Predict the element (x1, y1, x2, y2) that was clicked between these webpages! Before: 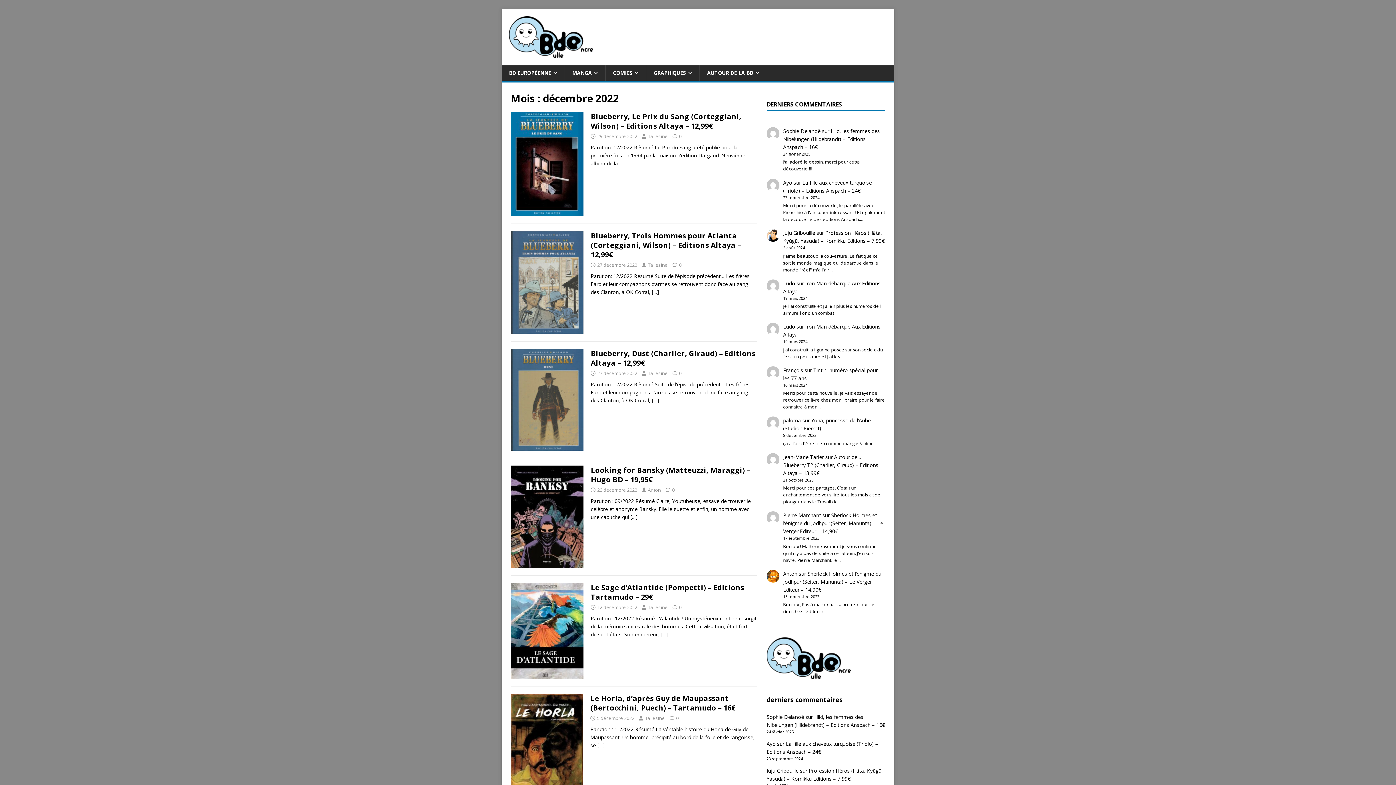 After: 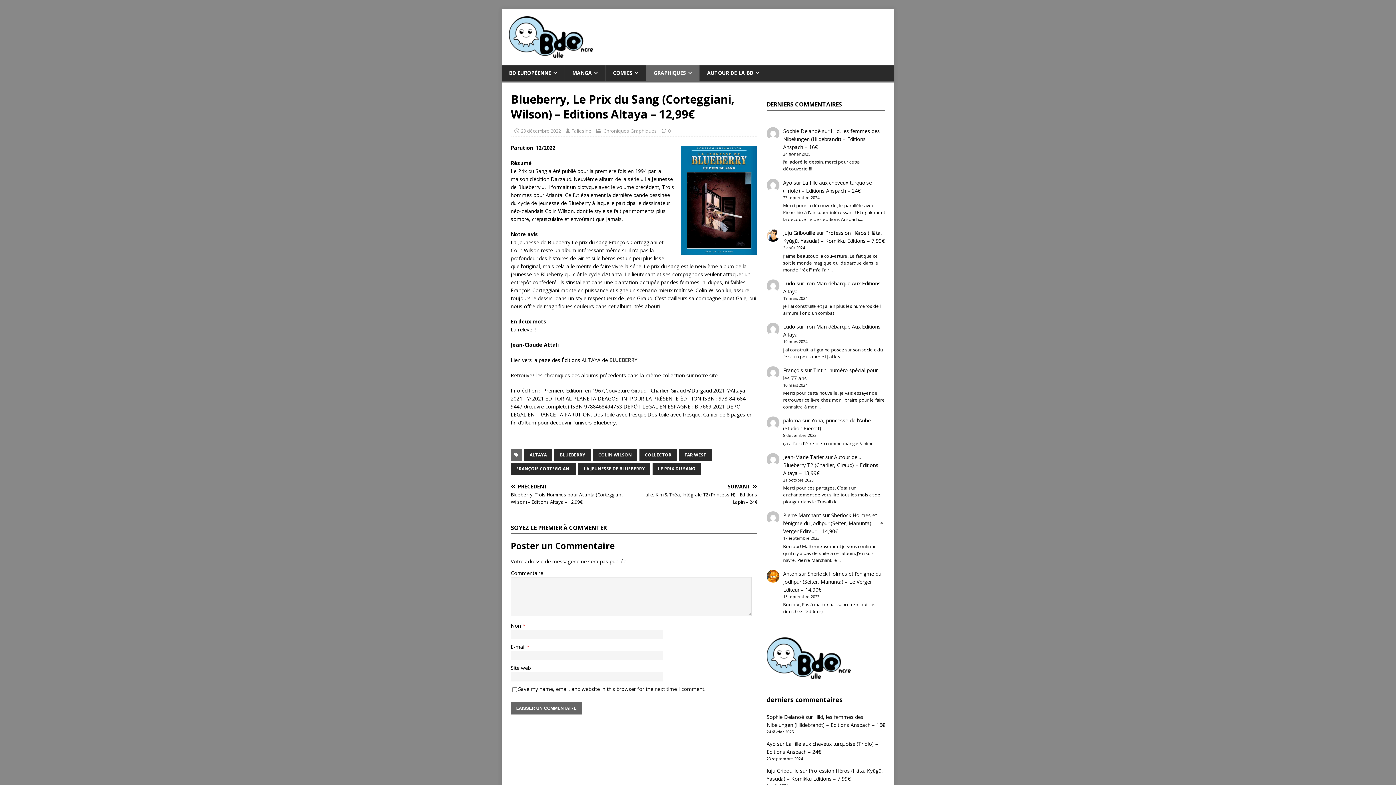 Action: label: Blueberry, Le Prix du Sang (Corteggiani, Wilson) – Editions Altaya – 12,99€ bbox: (590, 111, 741, 130)